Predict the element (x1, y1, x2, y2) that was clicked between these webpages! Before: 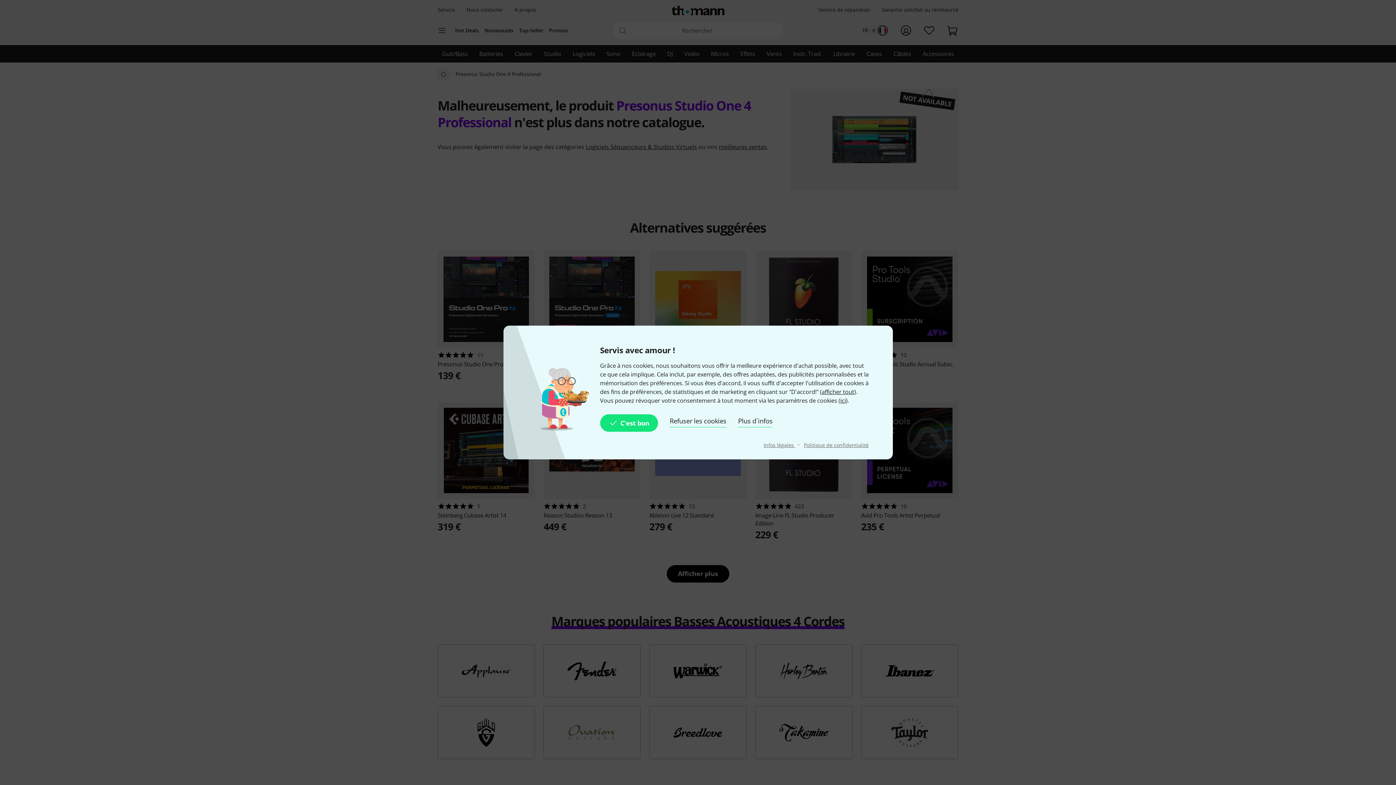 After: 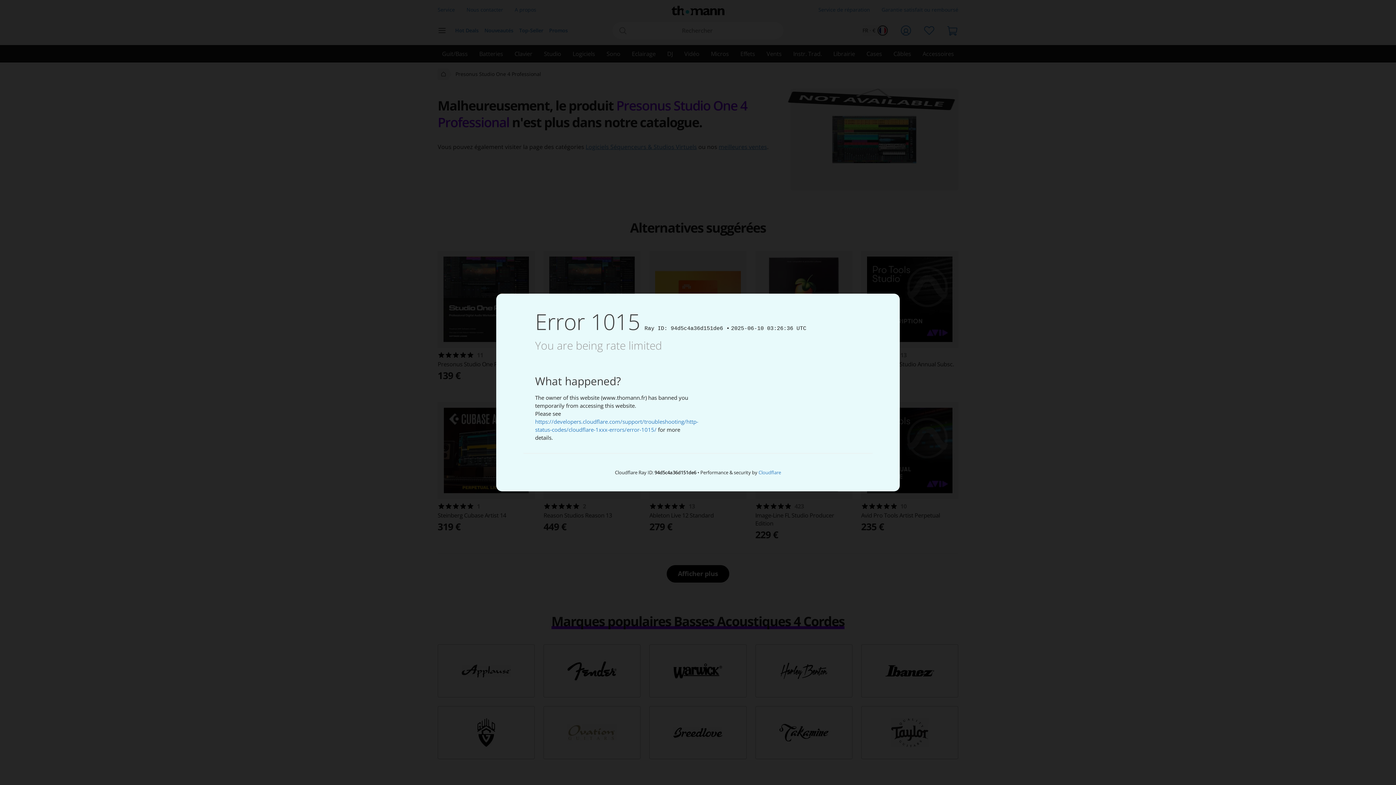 Action: bbox: (738, 414, 772, 432) label: Plus d´infos